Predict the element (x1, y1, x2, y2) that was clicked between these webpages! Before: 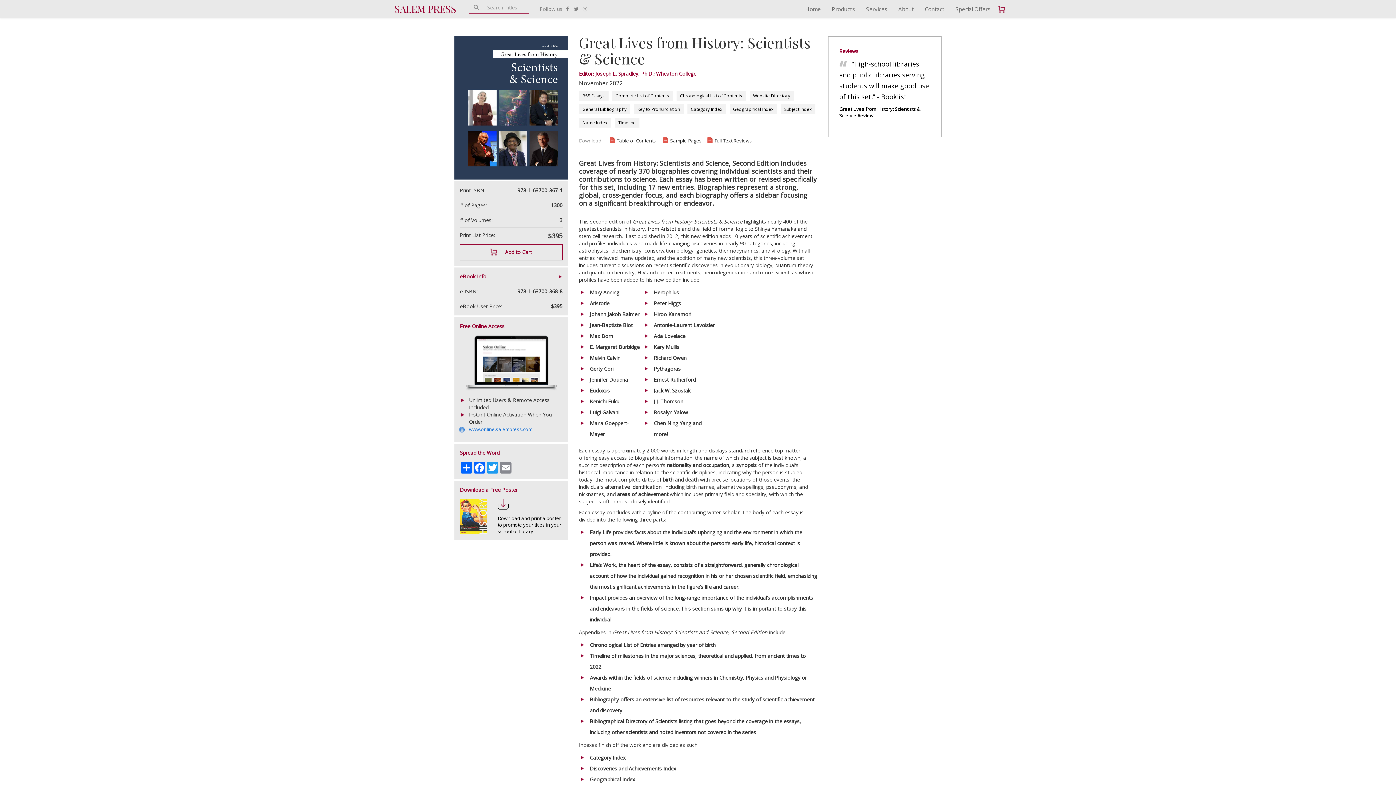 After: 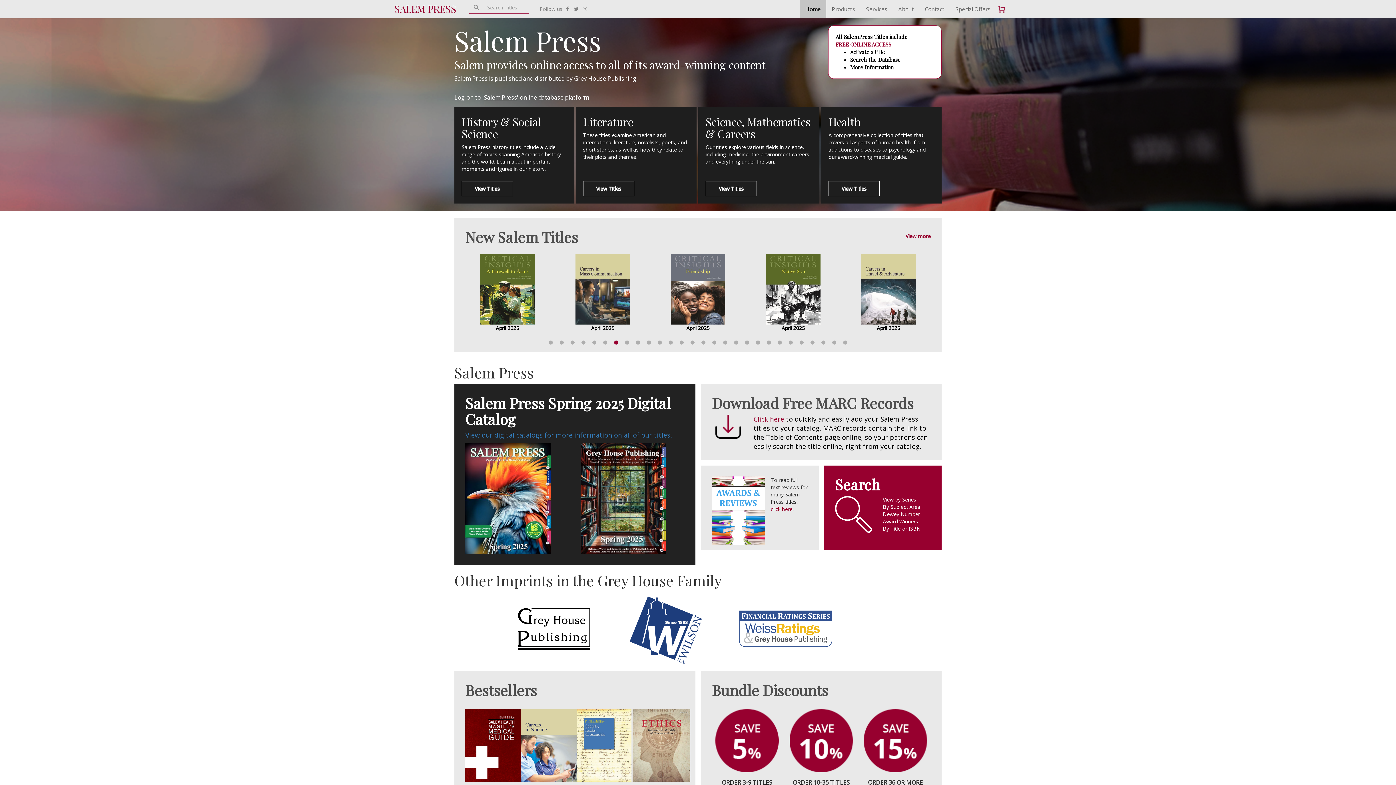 Action: bbox: (800, 0, 826, 18) label: Home